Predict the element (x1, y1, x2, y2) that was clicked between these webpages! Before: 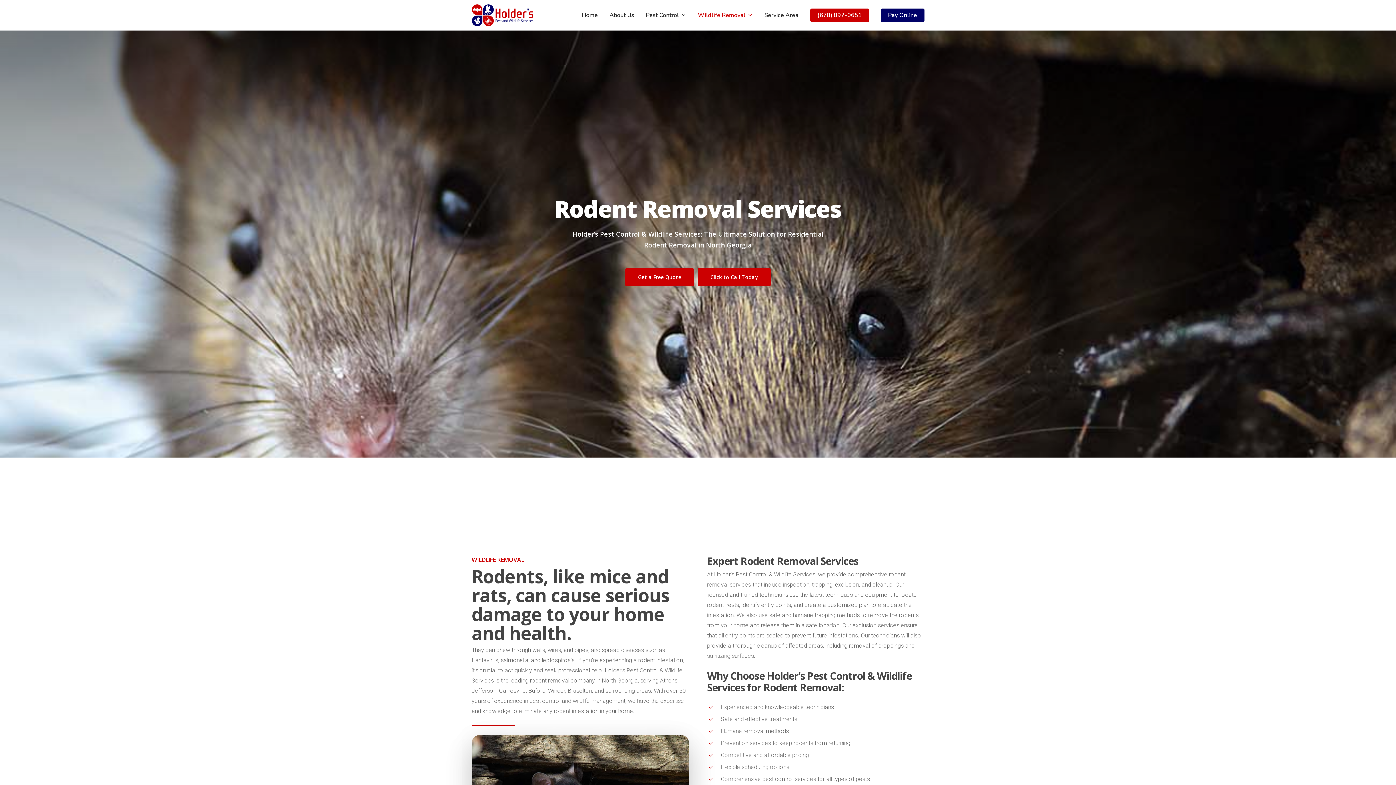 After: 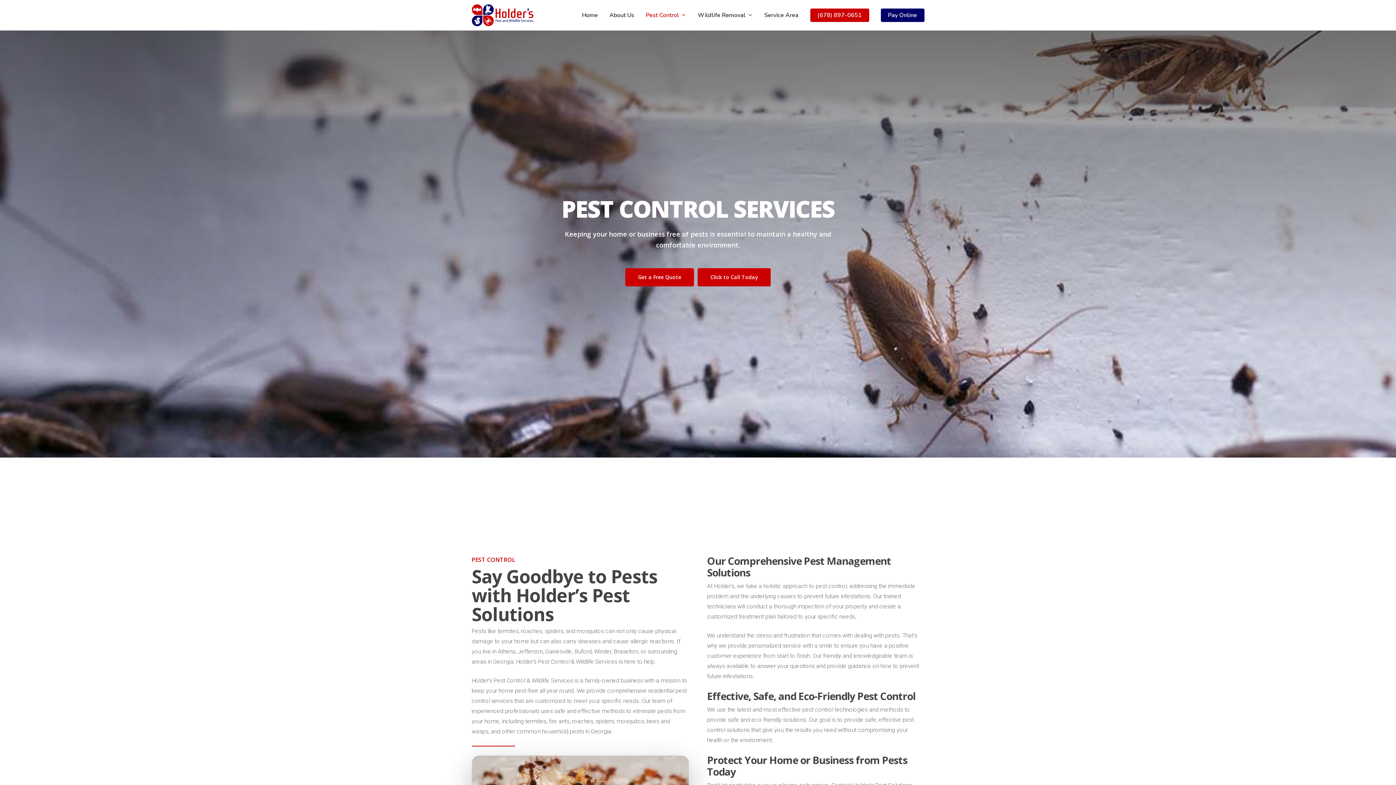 Action: bbox: (640, 11, 692, 19) label: Pest Control